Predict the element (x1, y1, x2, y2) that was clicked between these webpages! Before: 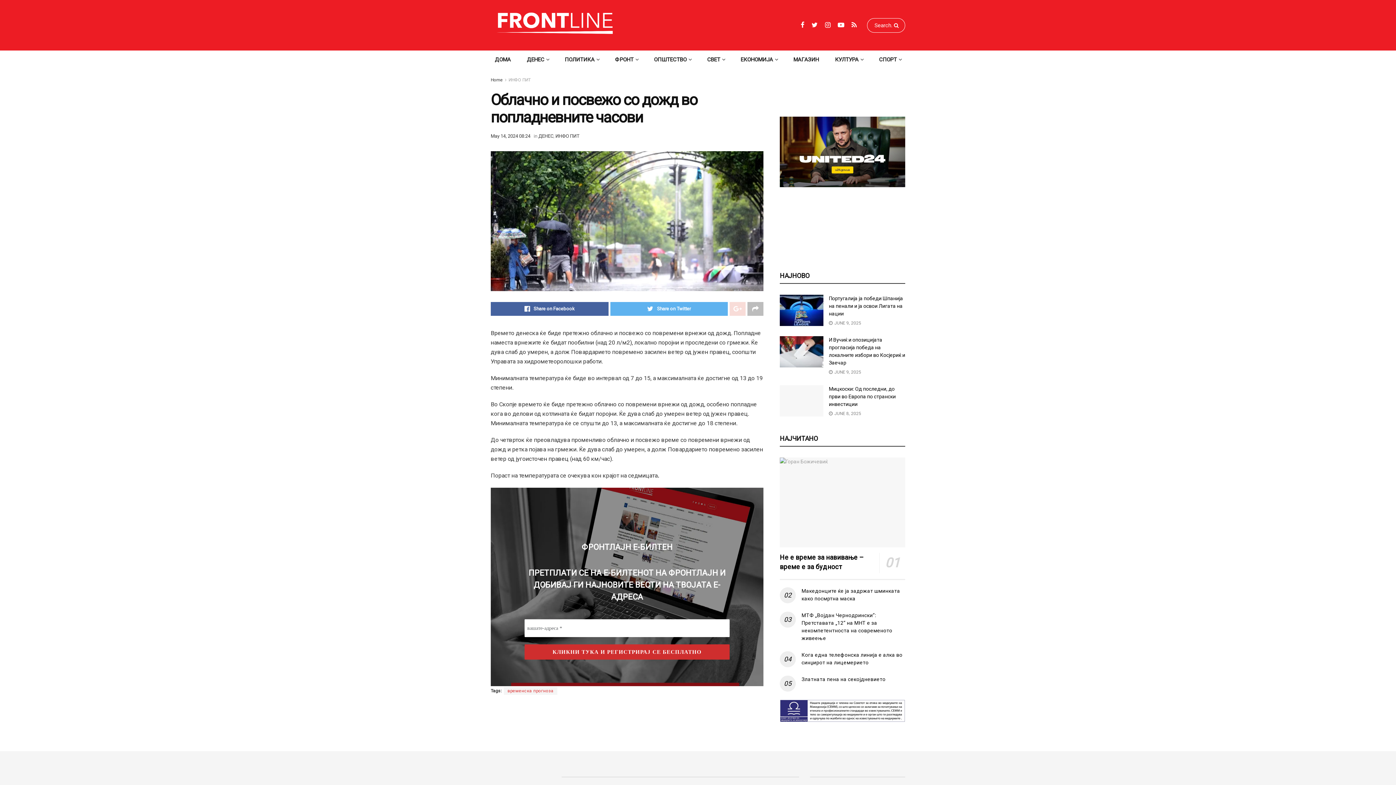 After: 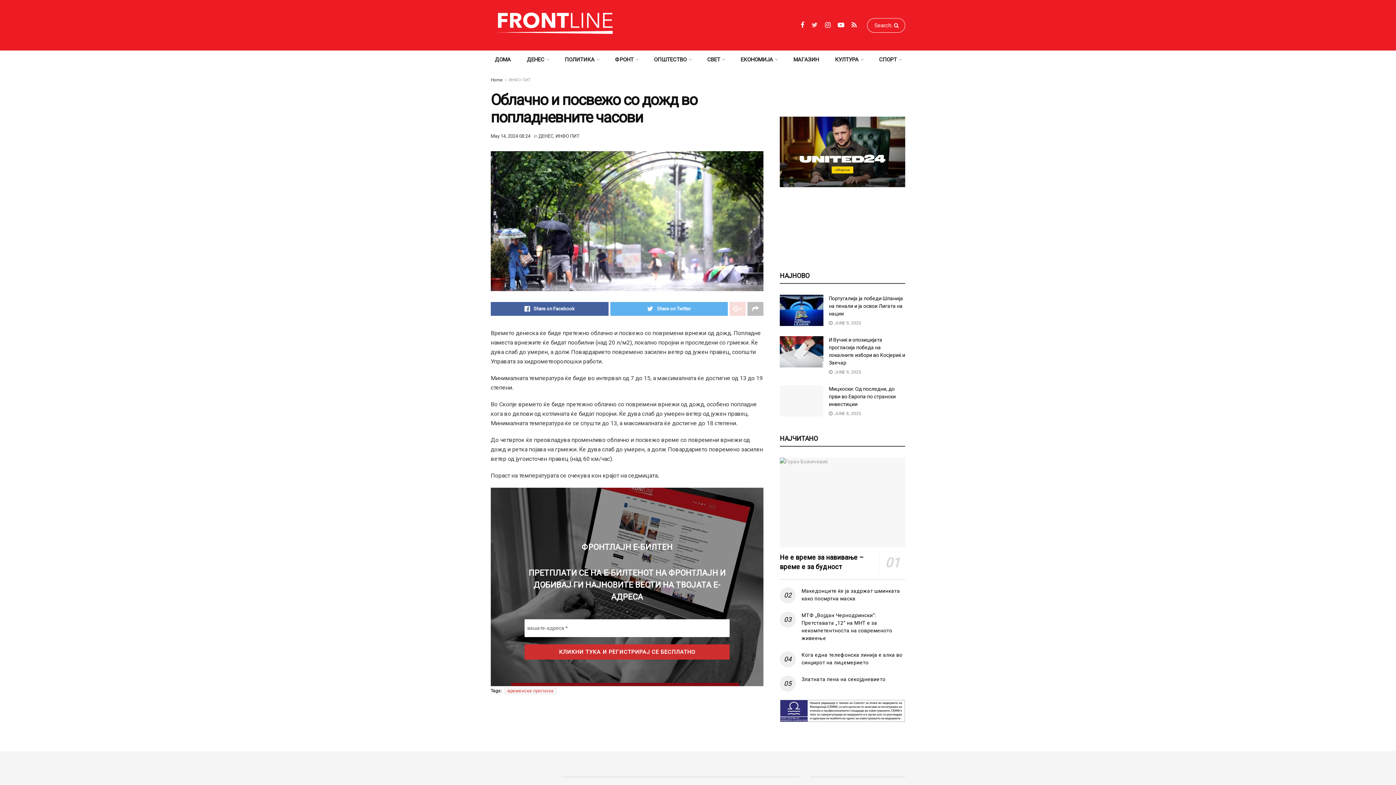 Action: bbox: (811, 21, 818, 29)